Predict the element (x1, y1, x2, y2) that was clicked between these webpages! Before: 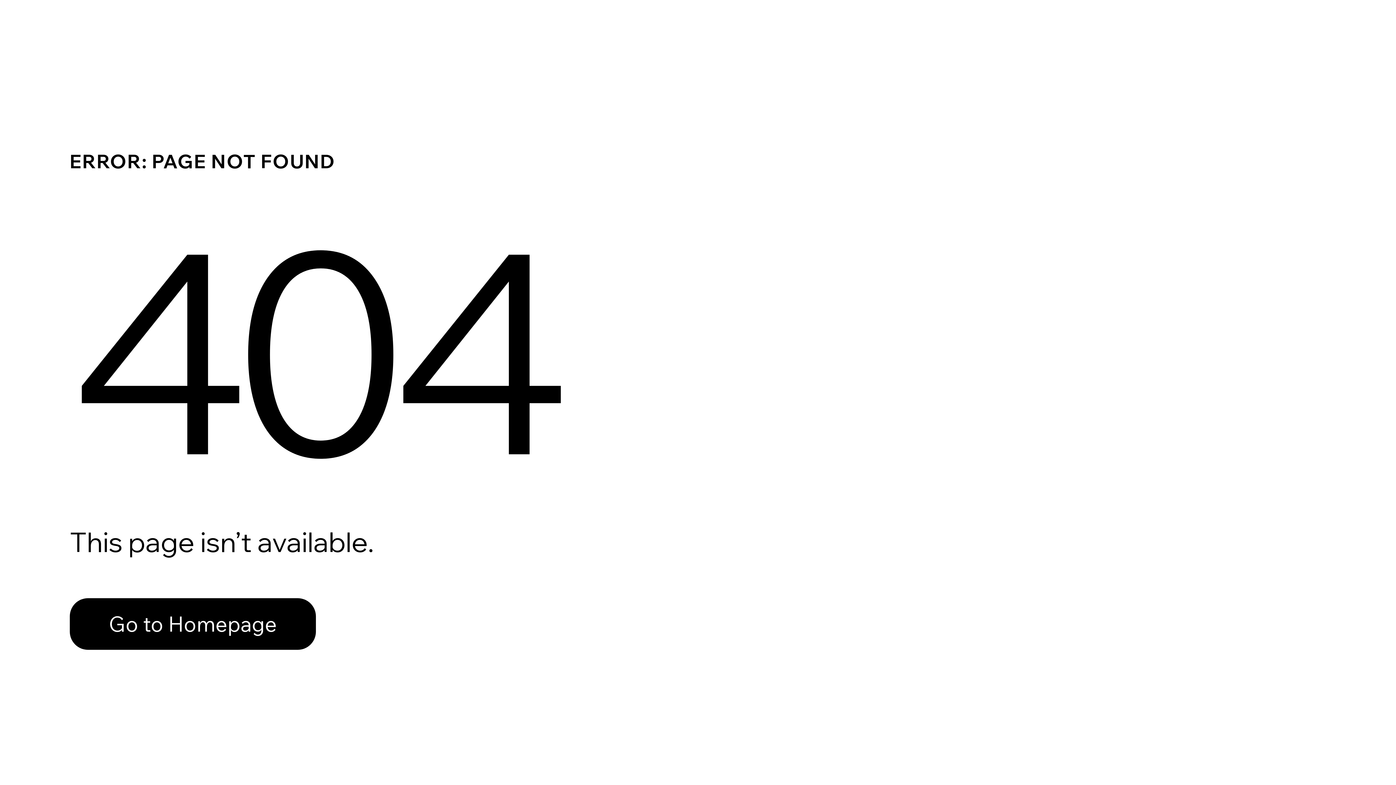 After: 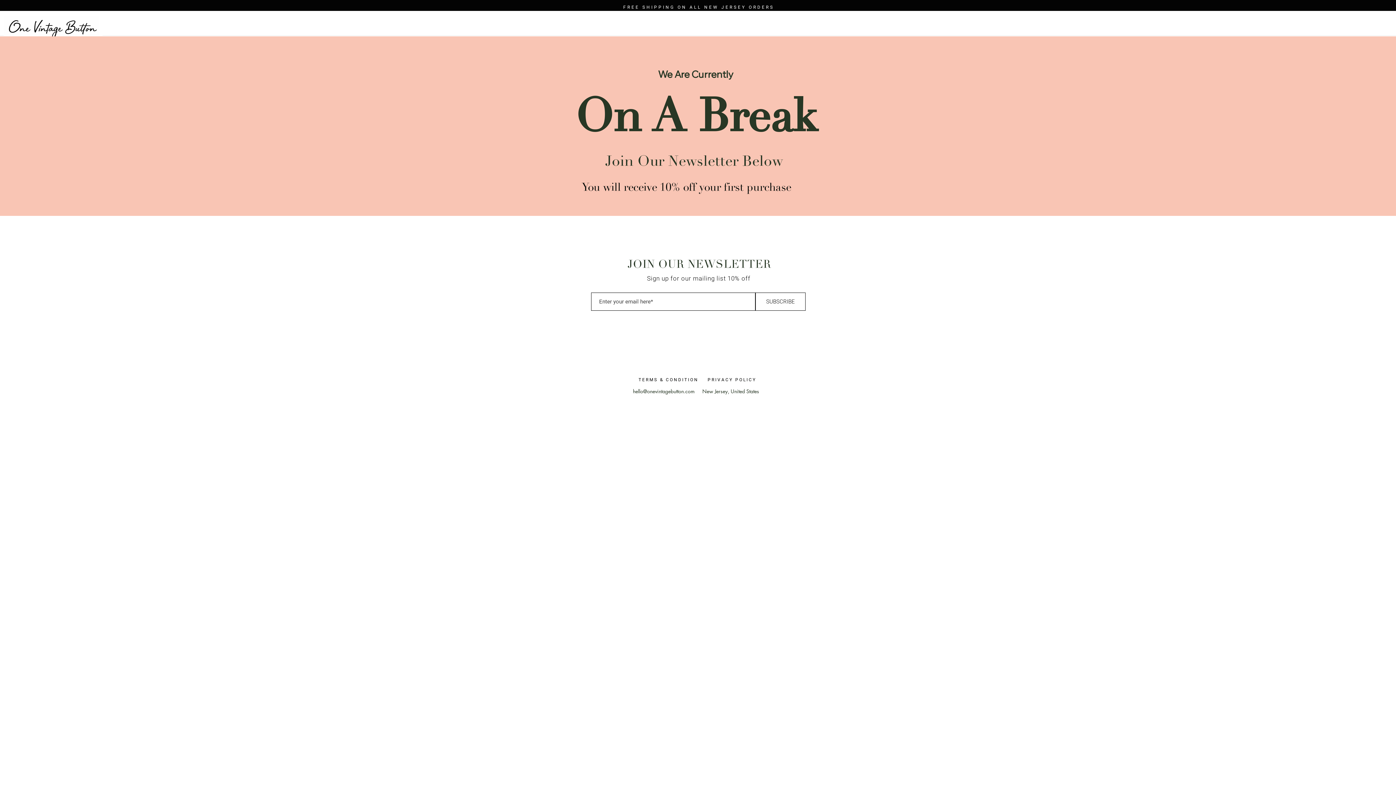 Action: bbox: (69, 598, 316, 650) label: Go to Homepage